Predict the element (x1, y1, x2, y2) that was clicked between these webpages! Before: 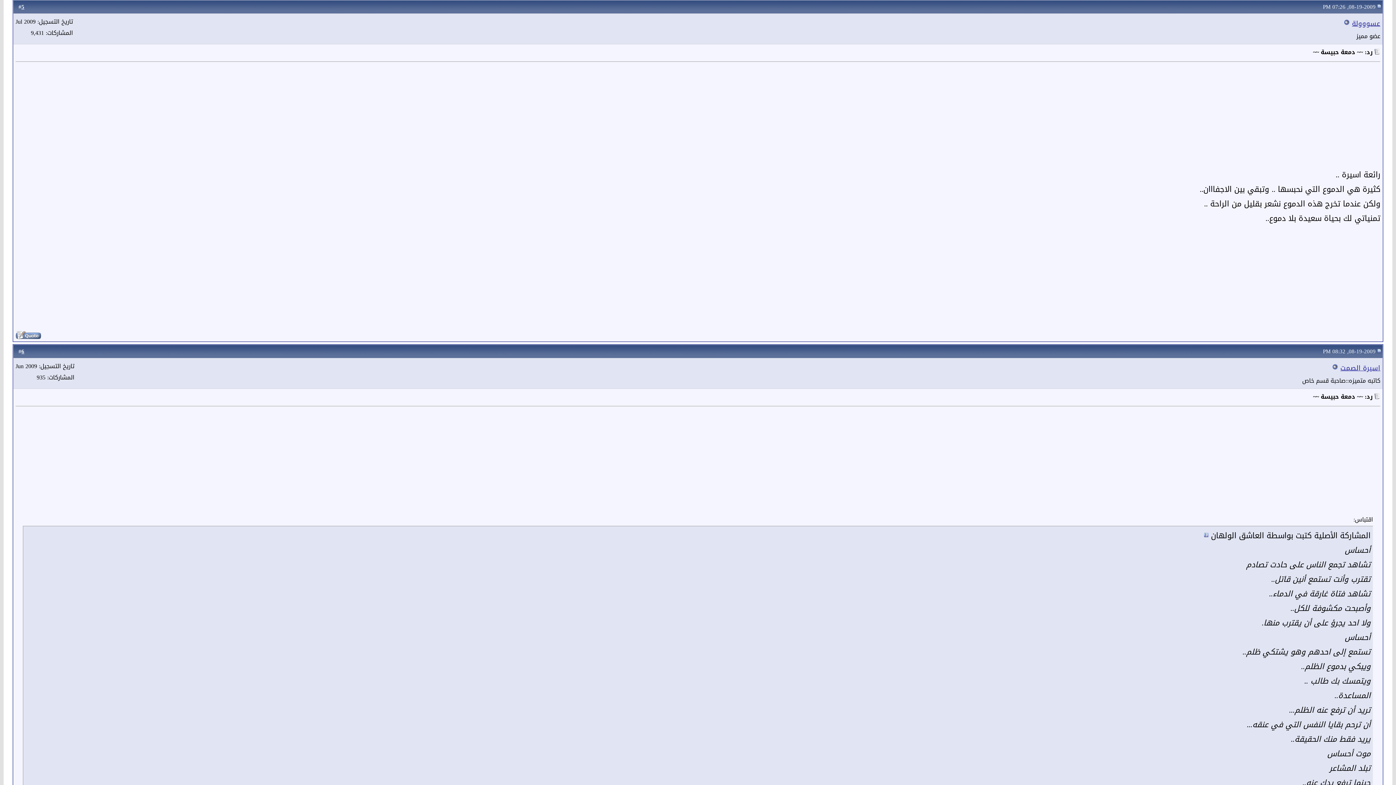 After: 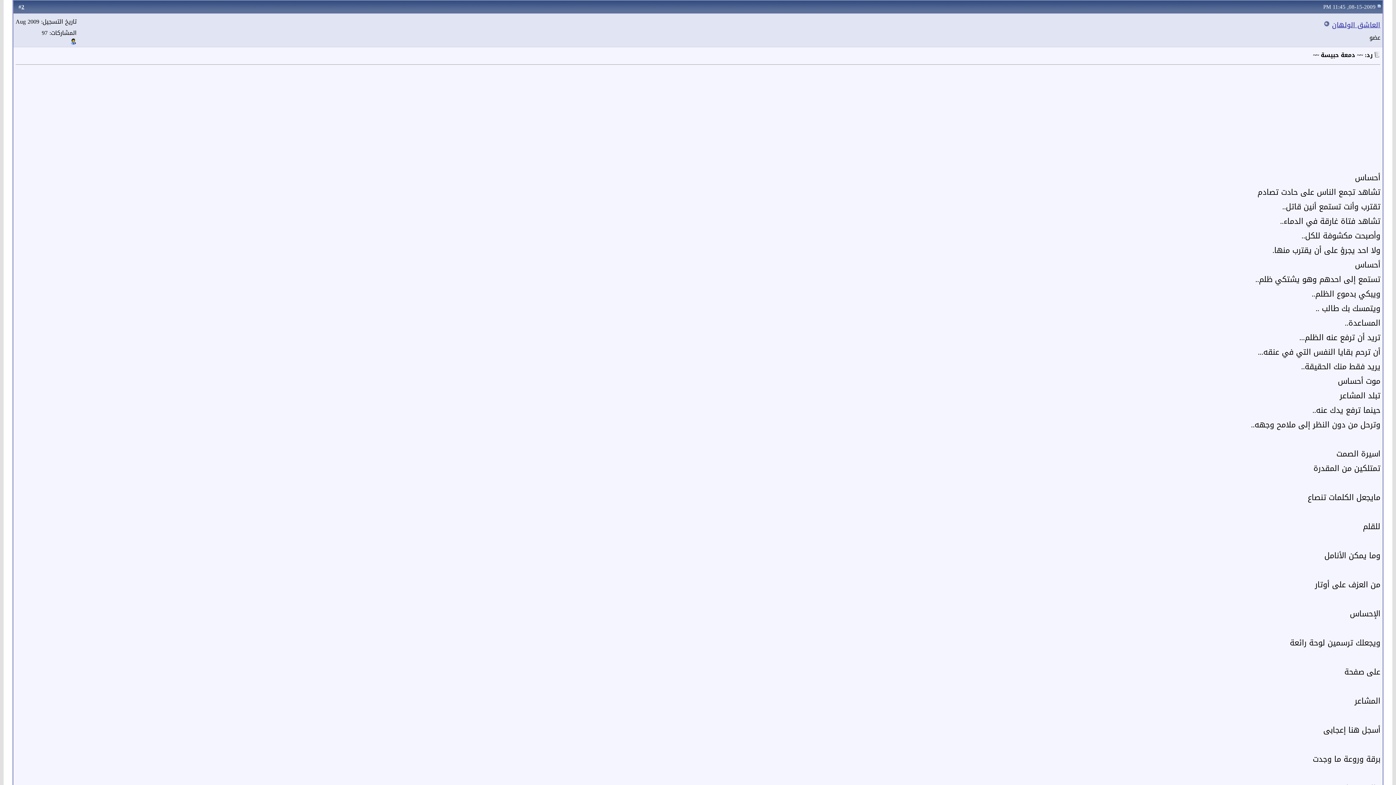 Action: bbox: (1204, 528, 1208, 543)